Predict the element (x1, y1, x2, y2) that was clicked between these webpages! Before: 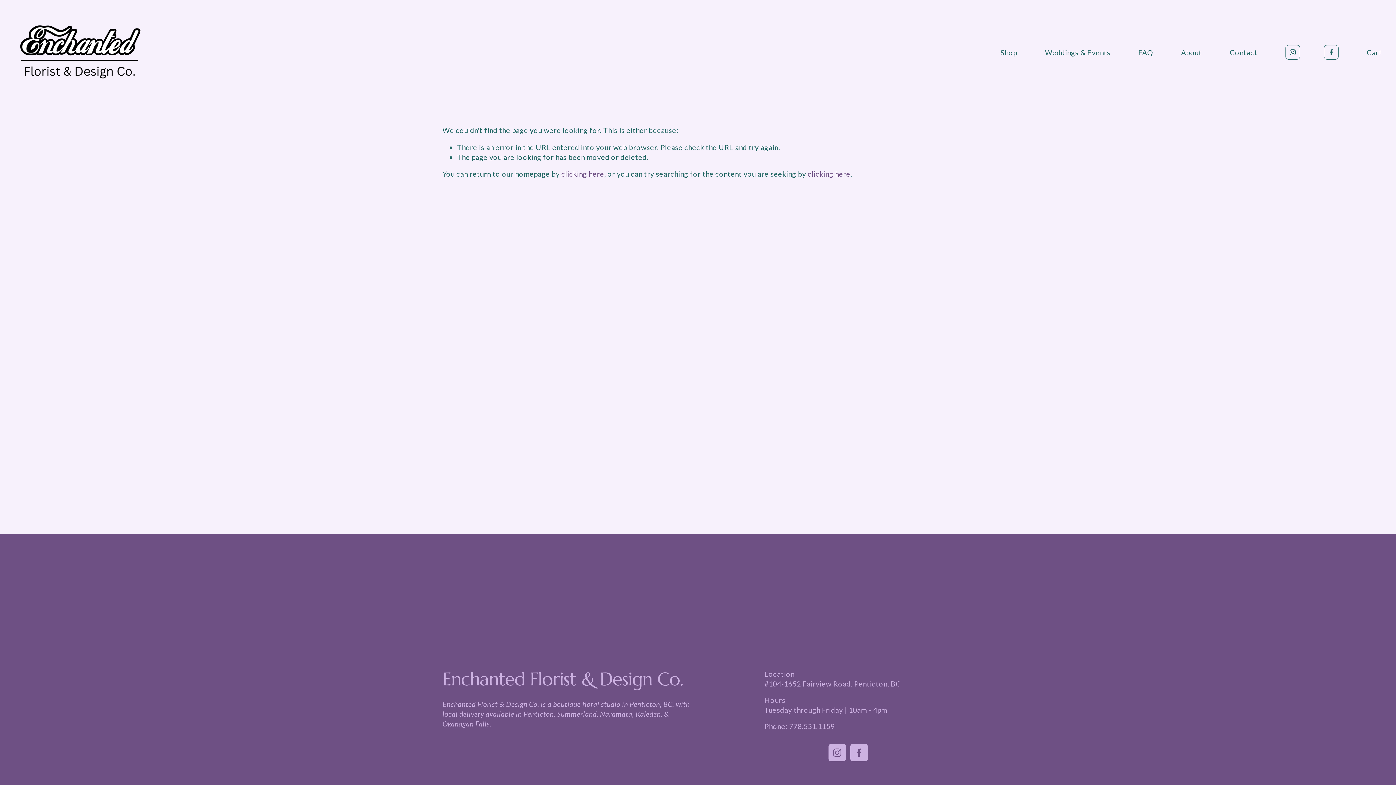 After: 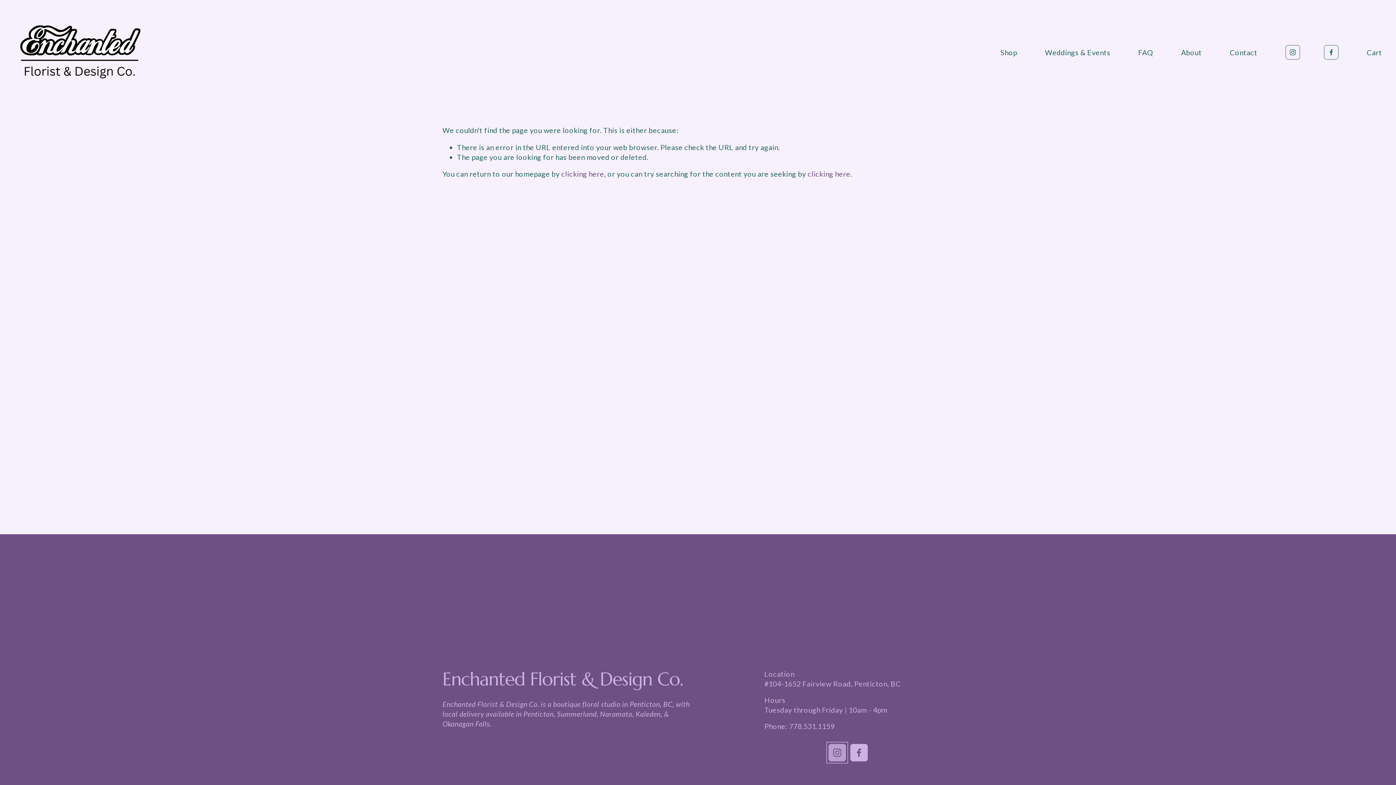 Action: label: Instagram bbox: (828, 744, 846, 761)